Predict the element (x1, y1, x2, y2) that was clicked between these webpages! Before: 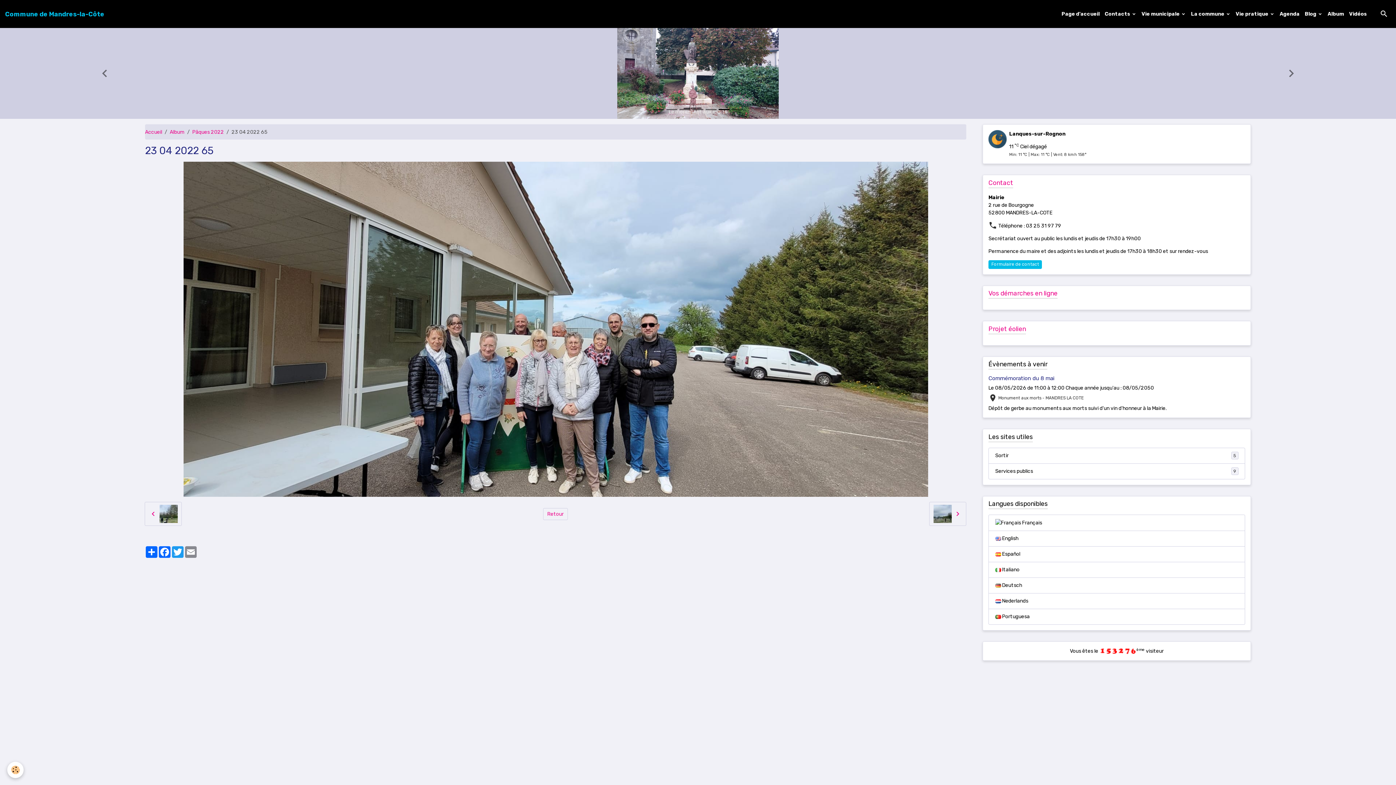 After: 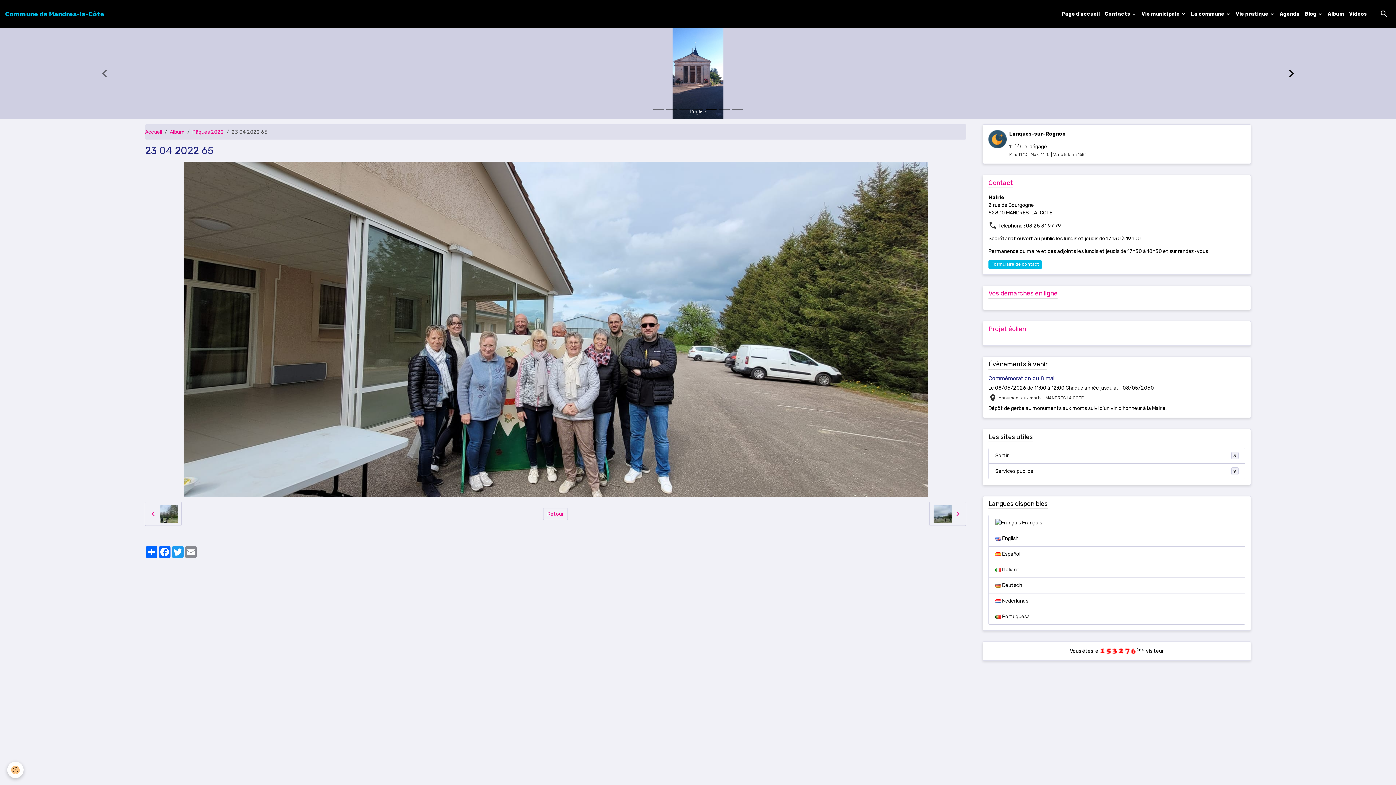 Action: bbox: (1186, 28, 1396, 118)